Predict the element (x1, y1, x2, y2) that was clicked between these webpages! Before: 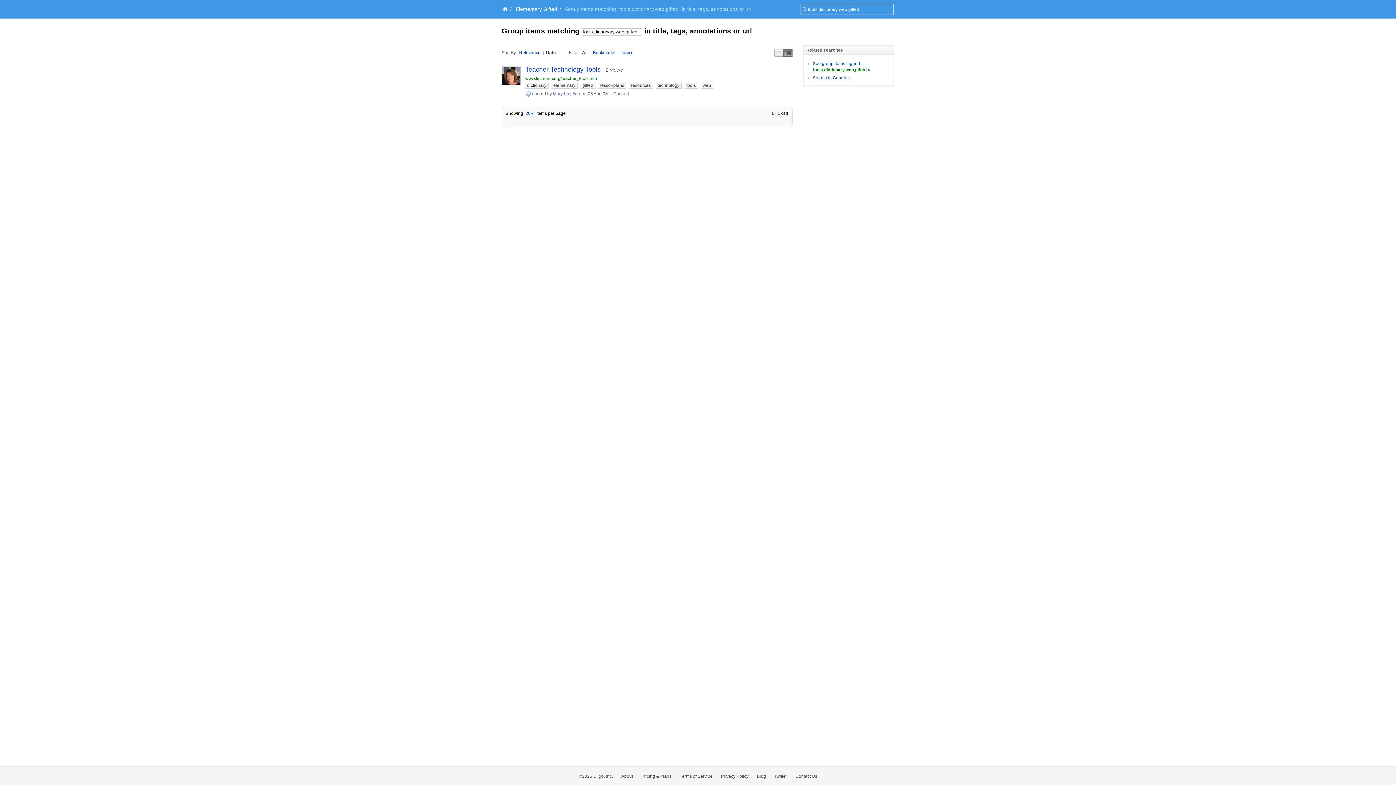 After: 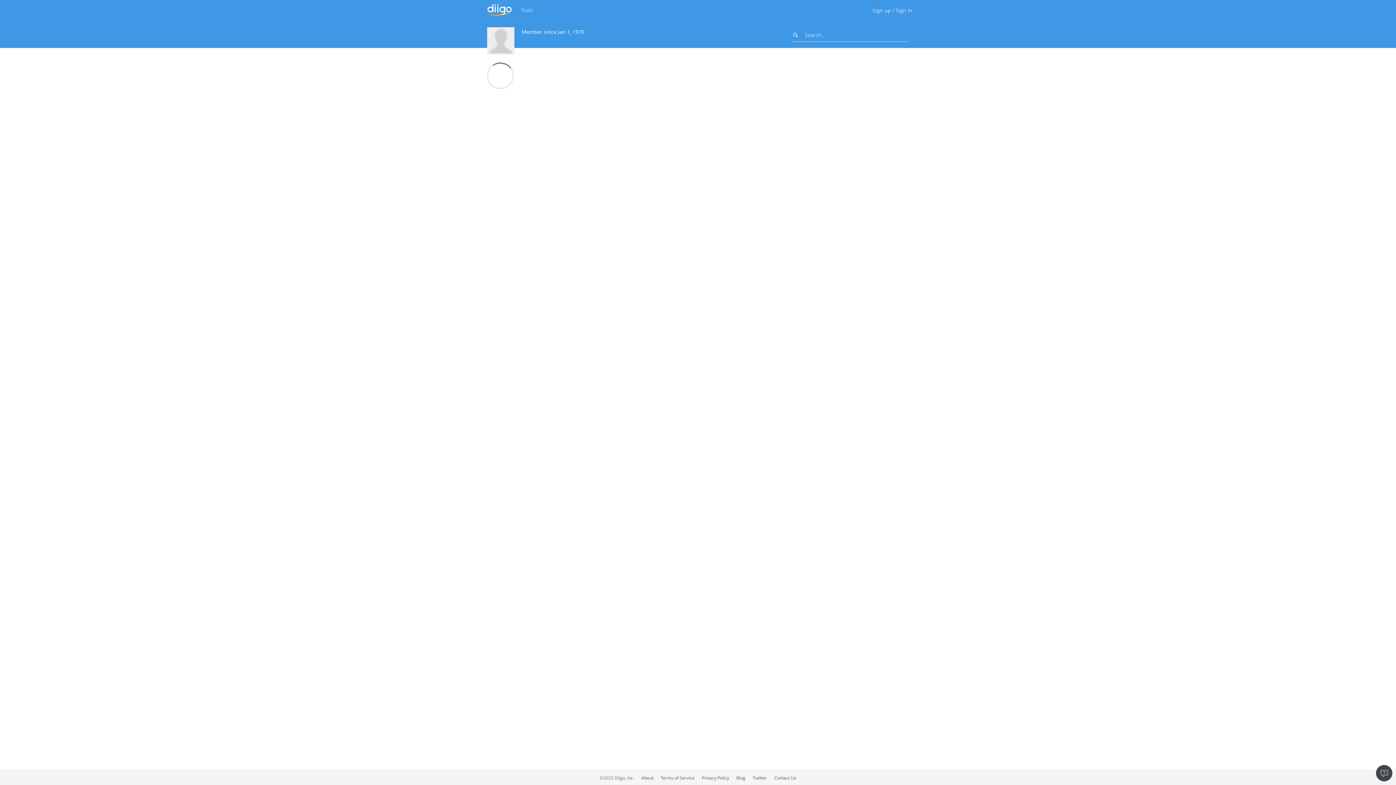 Action: bbox: (501, 66, 520, 85)